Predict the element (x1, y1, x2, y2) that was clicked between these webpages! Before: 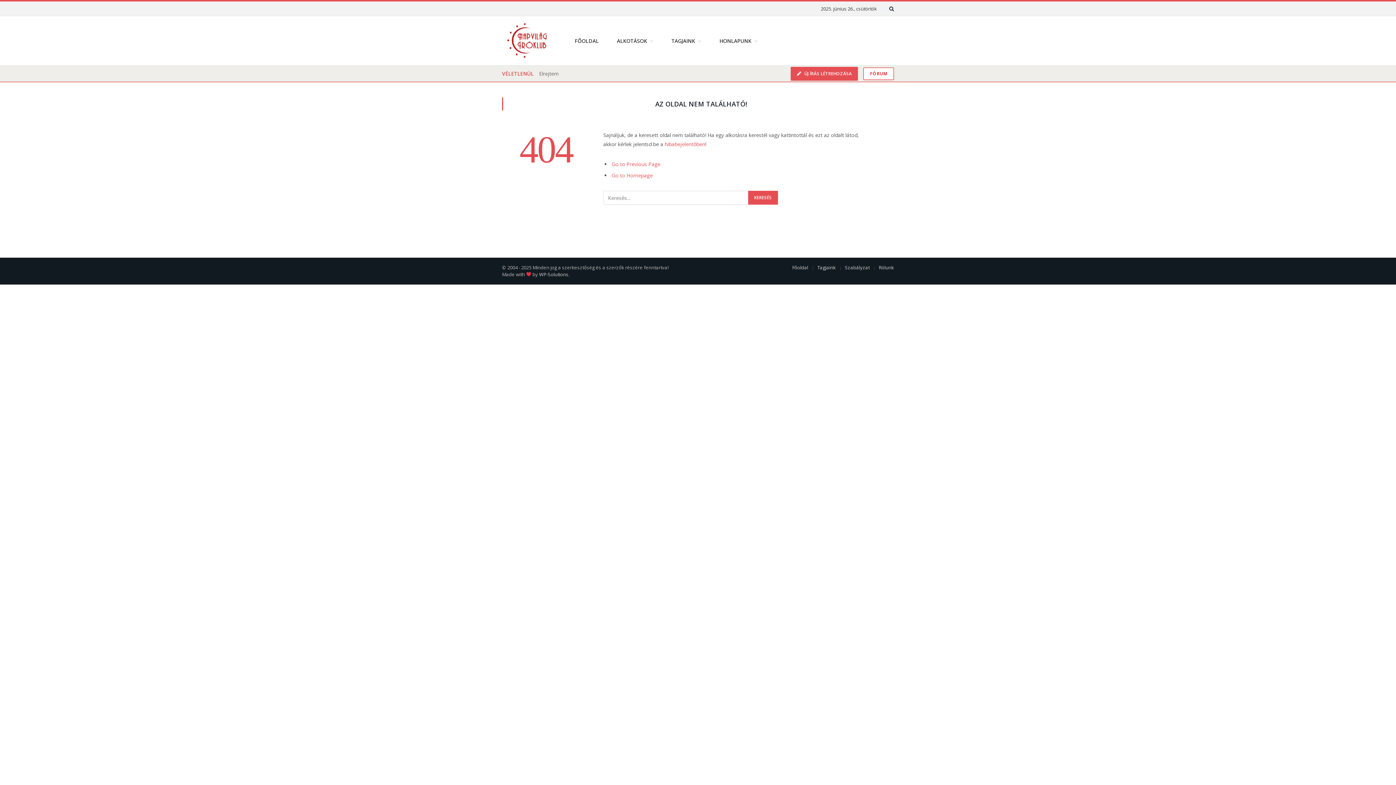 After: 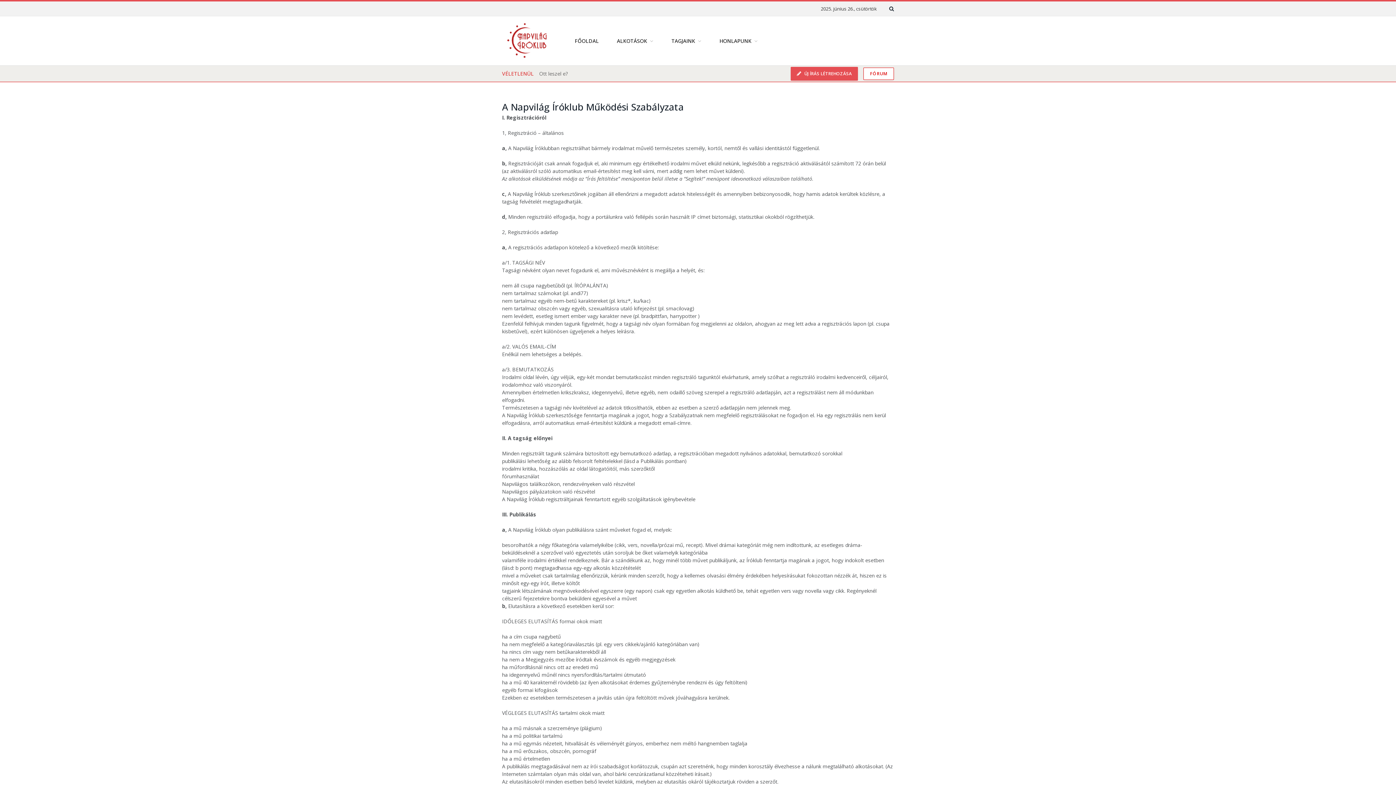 Action: bbox: (845, 264, 869, 270) label: Szabályzat